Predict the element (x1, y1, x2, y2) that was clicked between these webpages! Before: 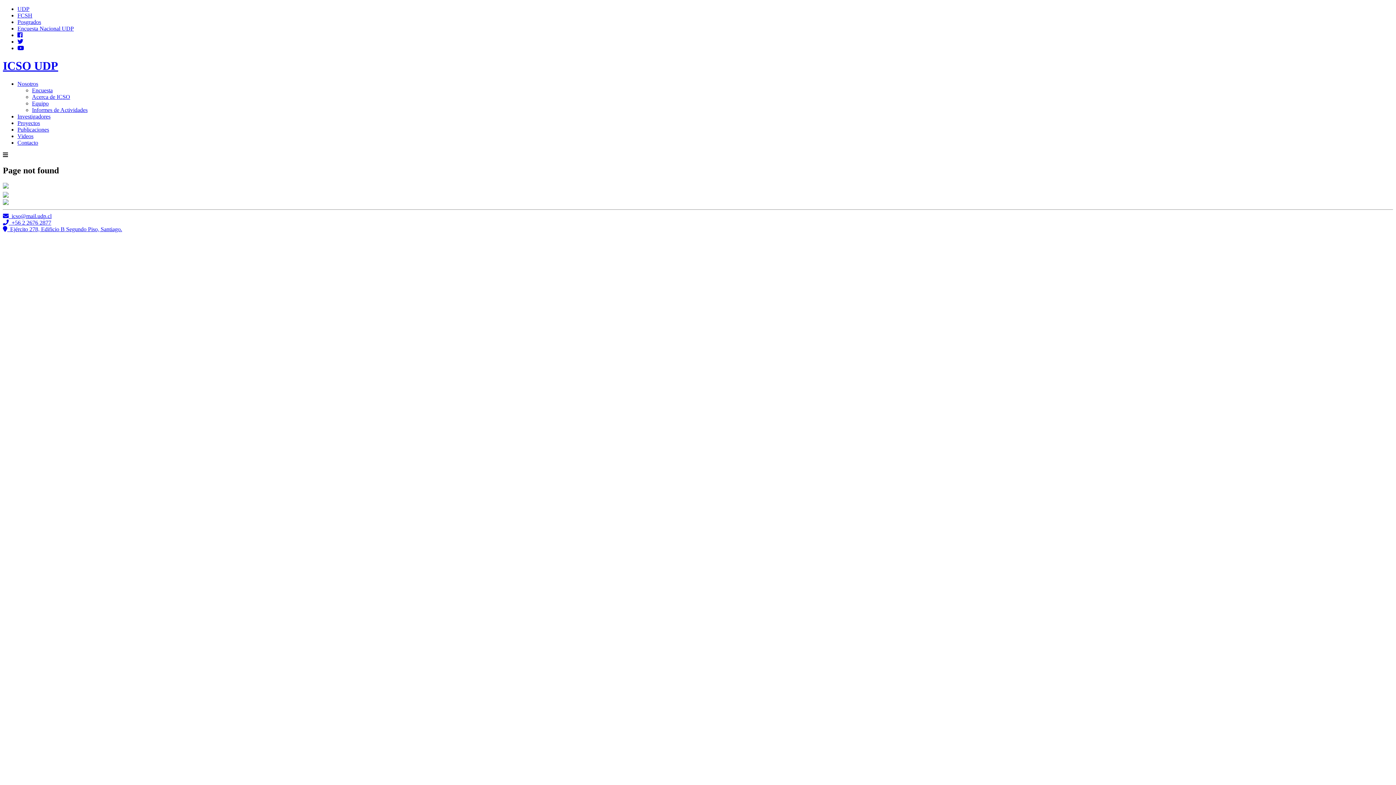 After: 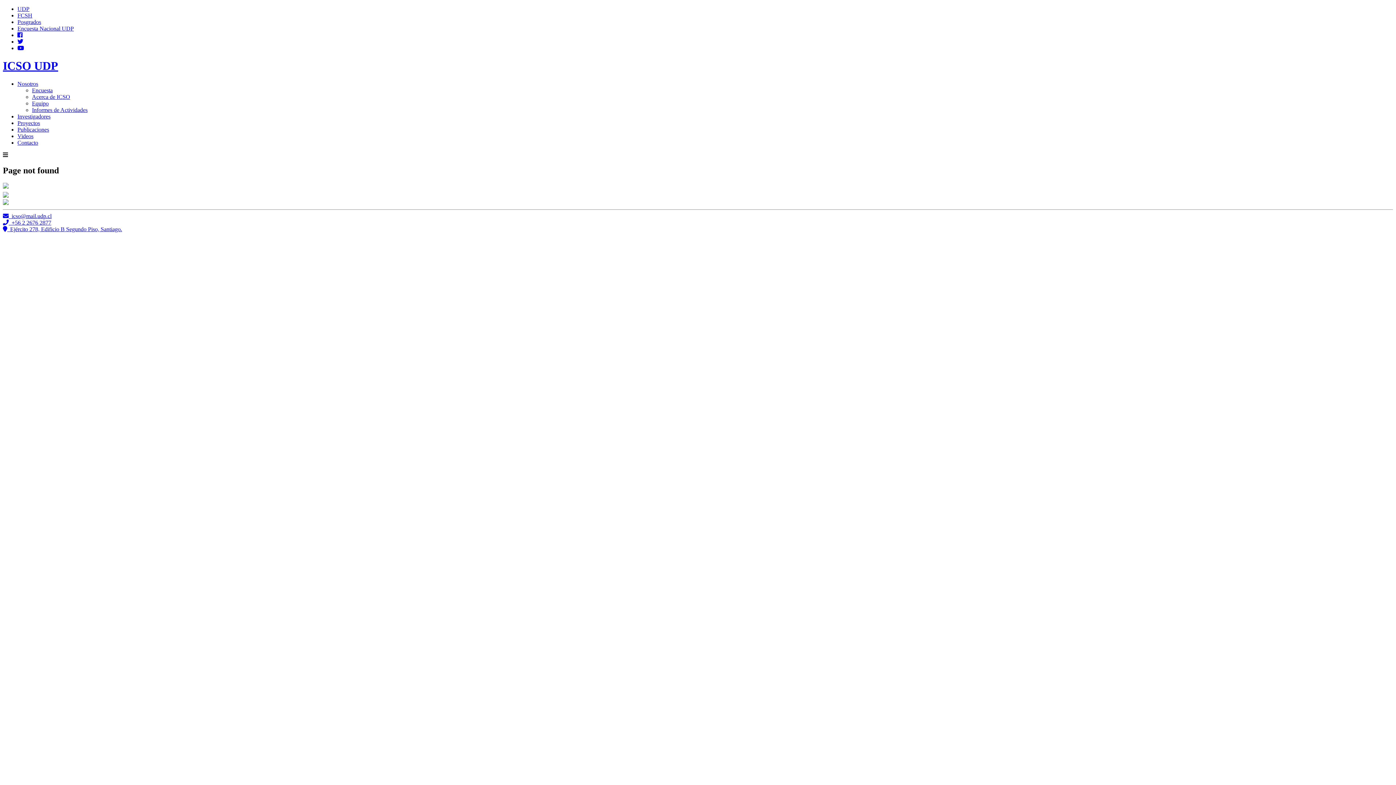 Action: bbox: (2, 151, 8, 158)